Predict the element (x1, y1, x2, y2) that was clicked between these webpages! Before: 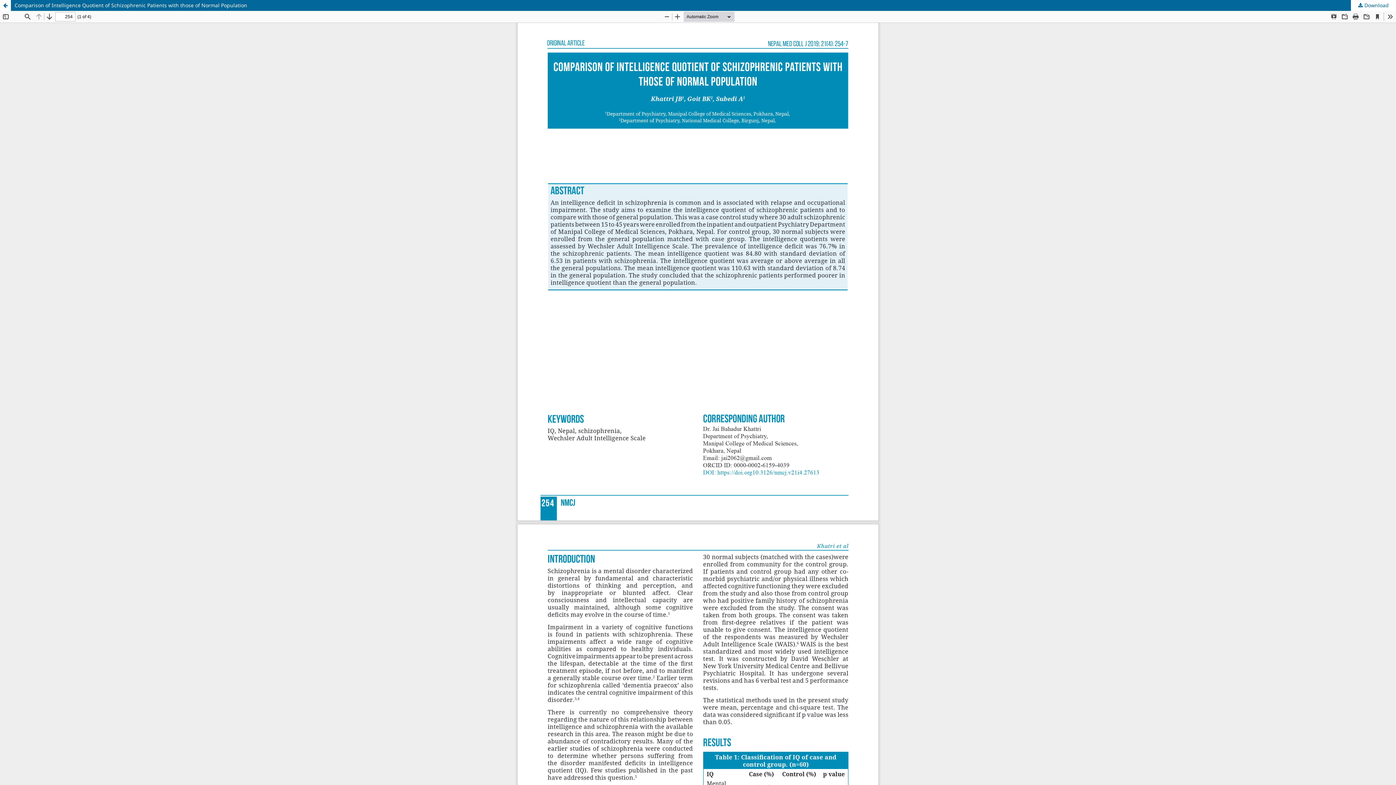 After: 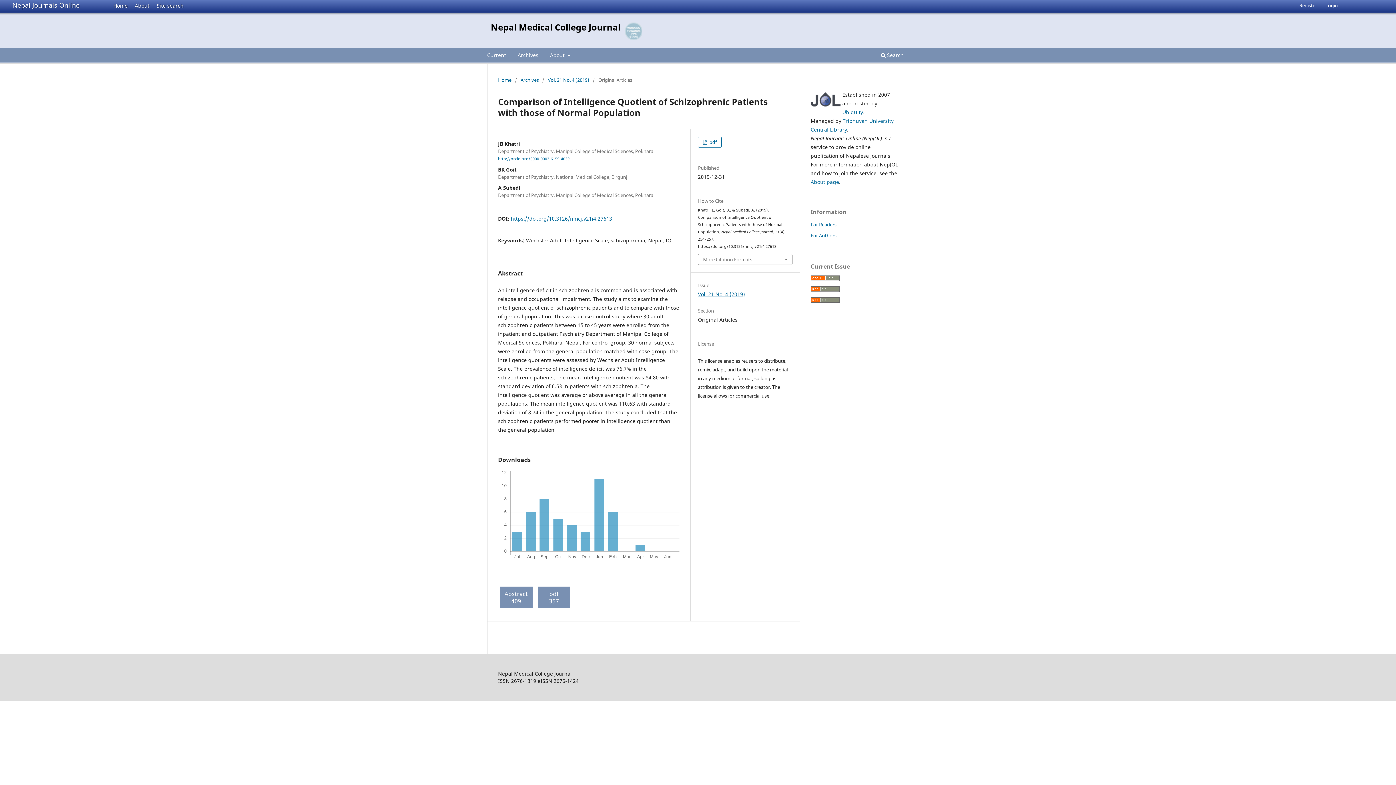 Action: bbox: (0, 0, 10, 10) label: Return to Article Details